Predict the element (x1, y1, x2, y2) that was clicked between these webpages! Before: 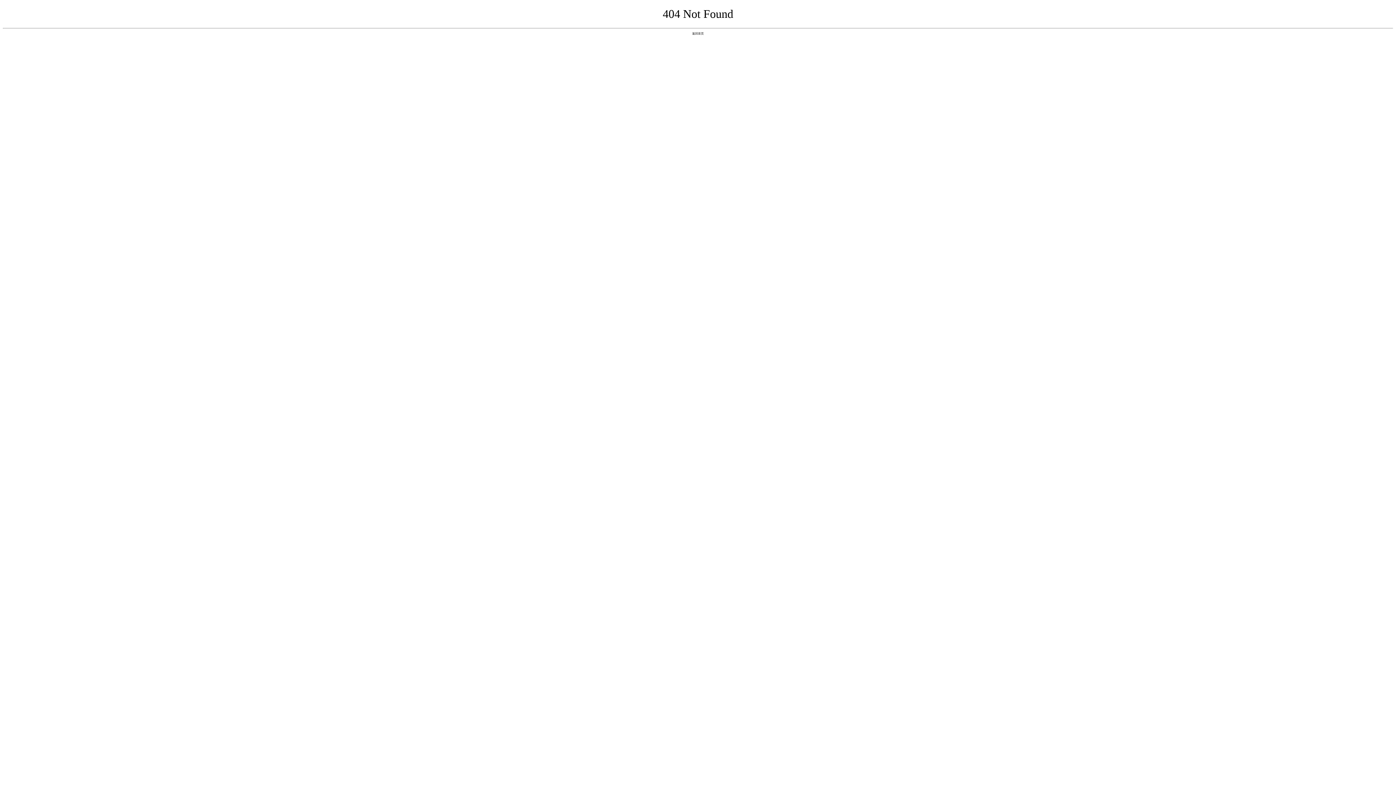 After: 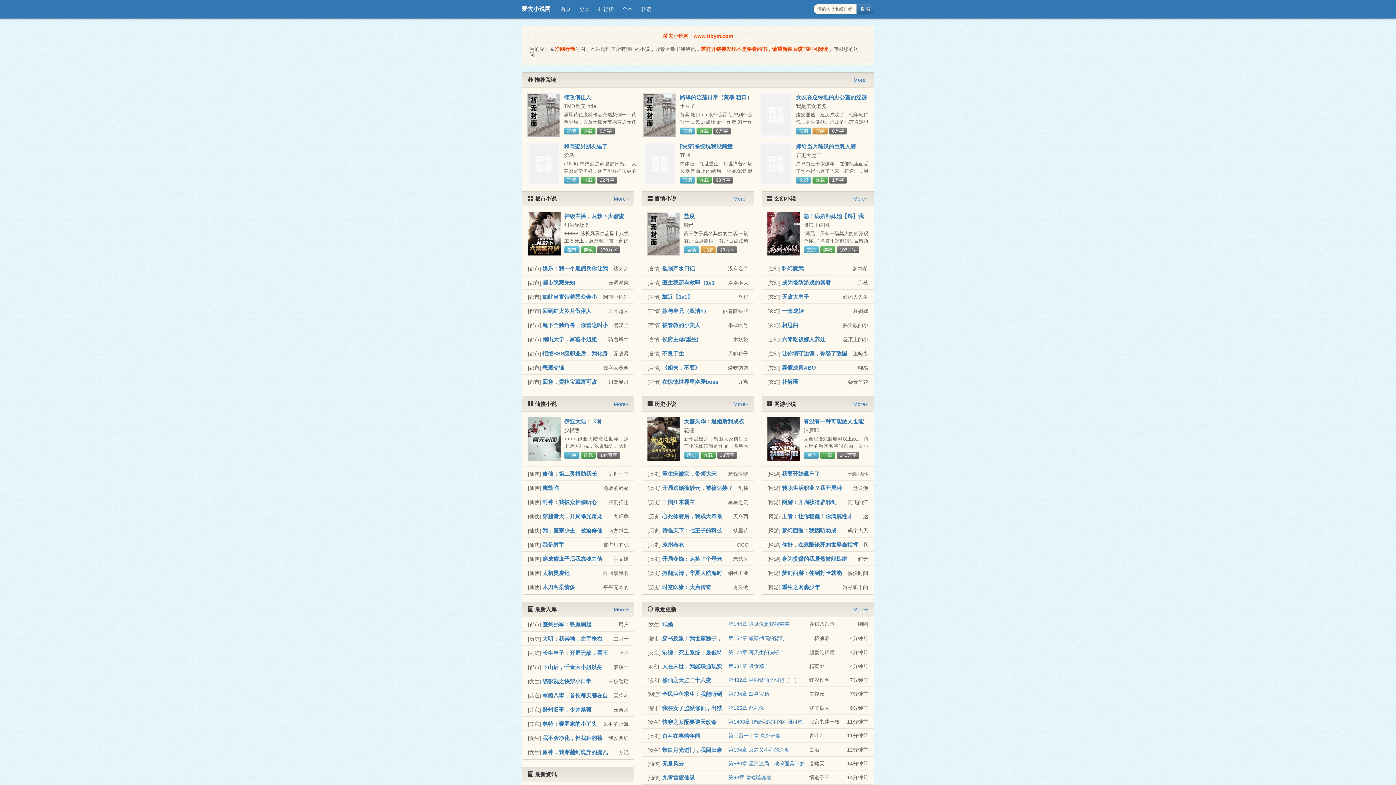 Action: label: 返回首页 bbox: (692, 31, 704, 35)